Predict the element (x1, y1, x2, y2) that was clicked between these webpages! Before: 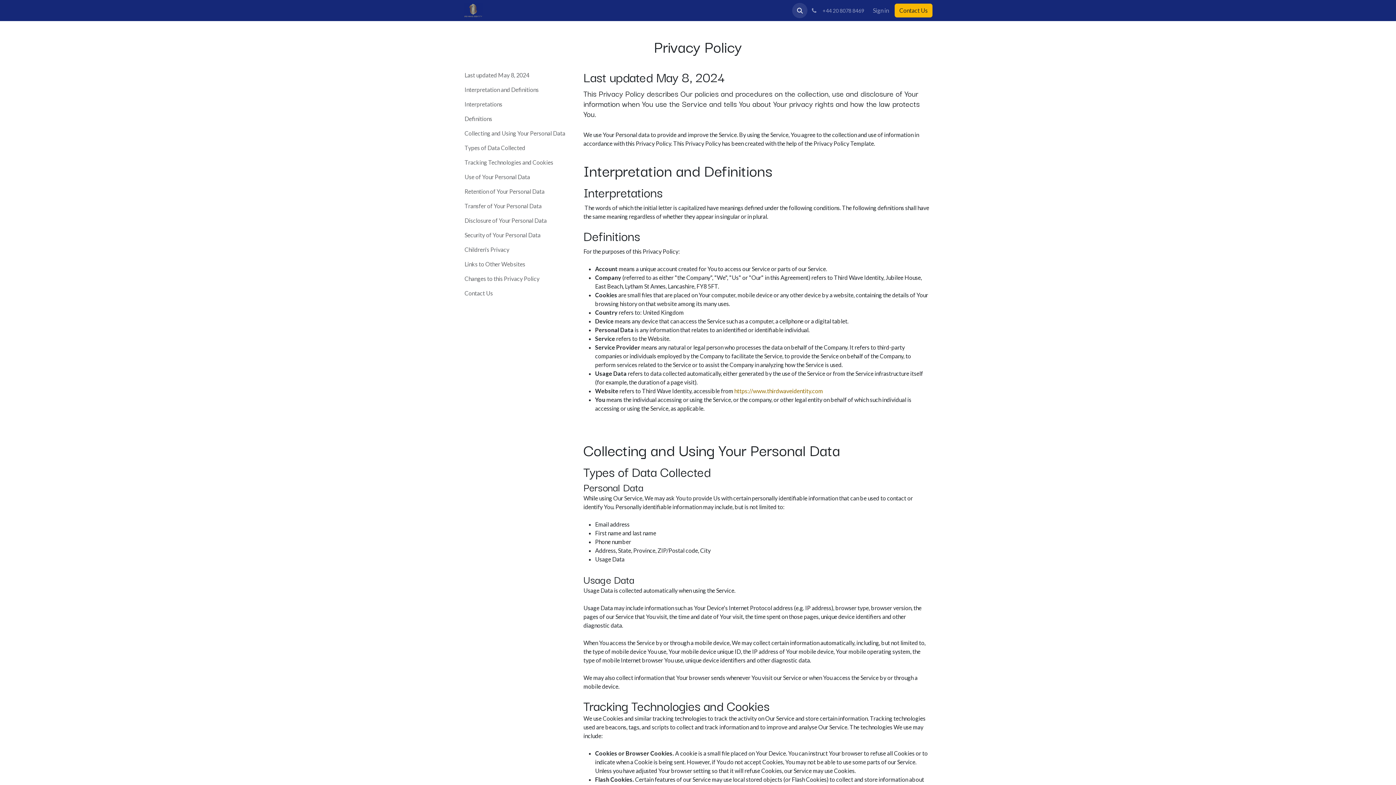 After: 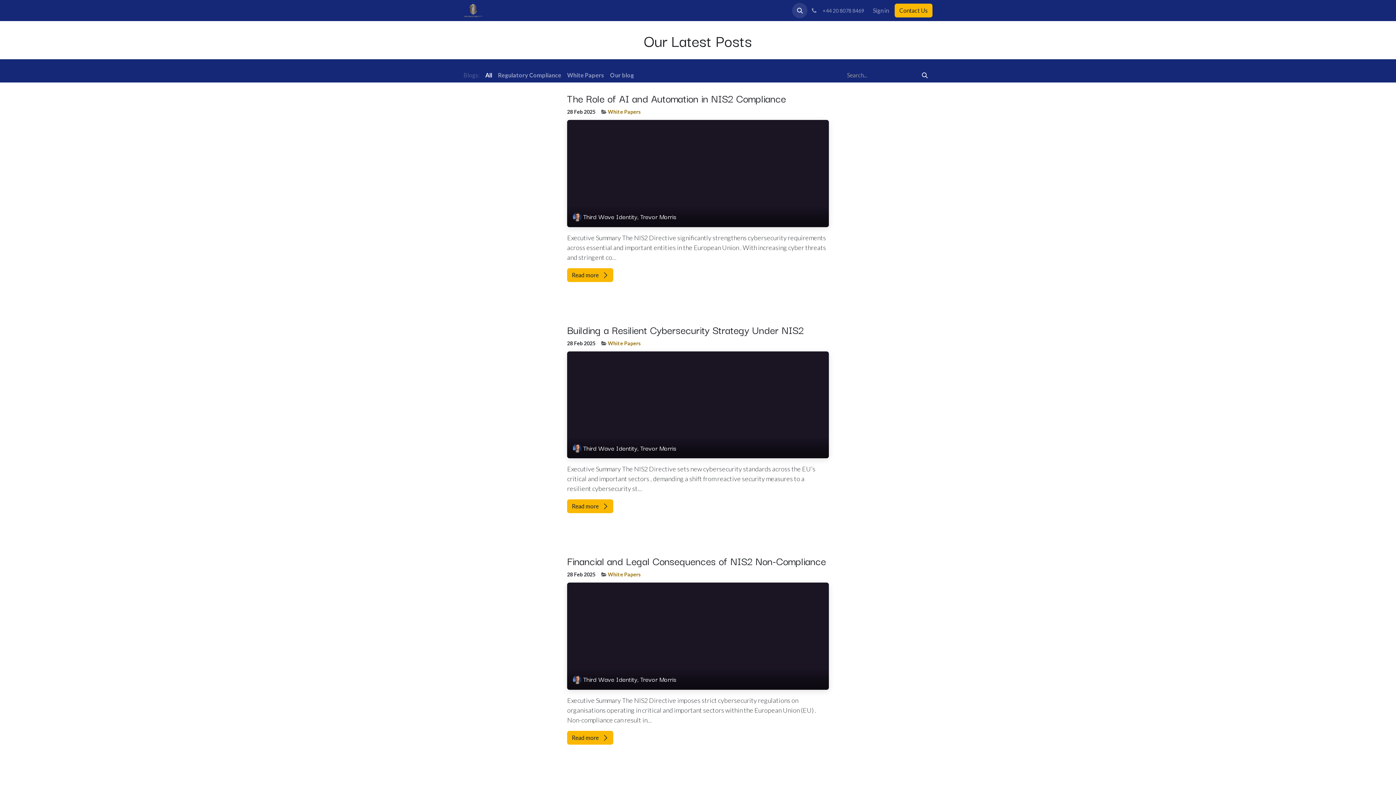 Action: label: Blog bbox: (640, 3, 657, 17)